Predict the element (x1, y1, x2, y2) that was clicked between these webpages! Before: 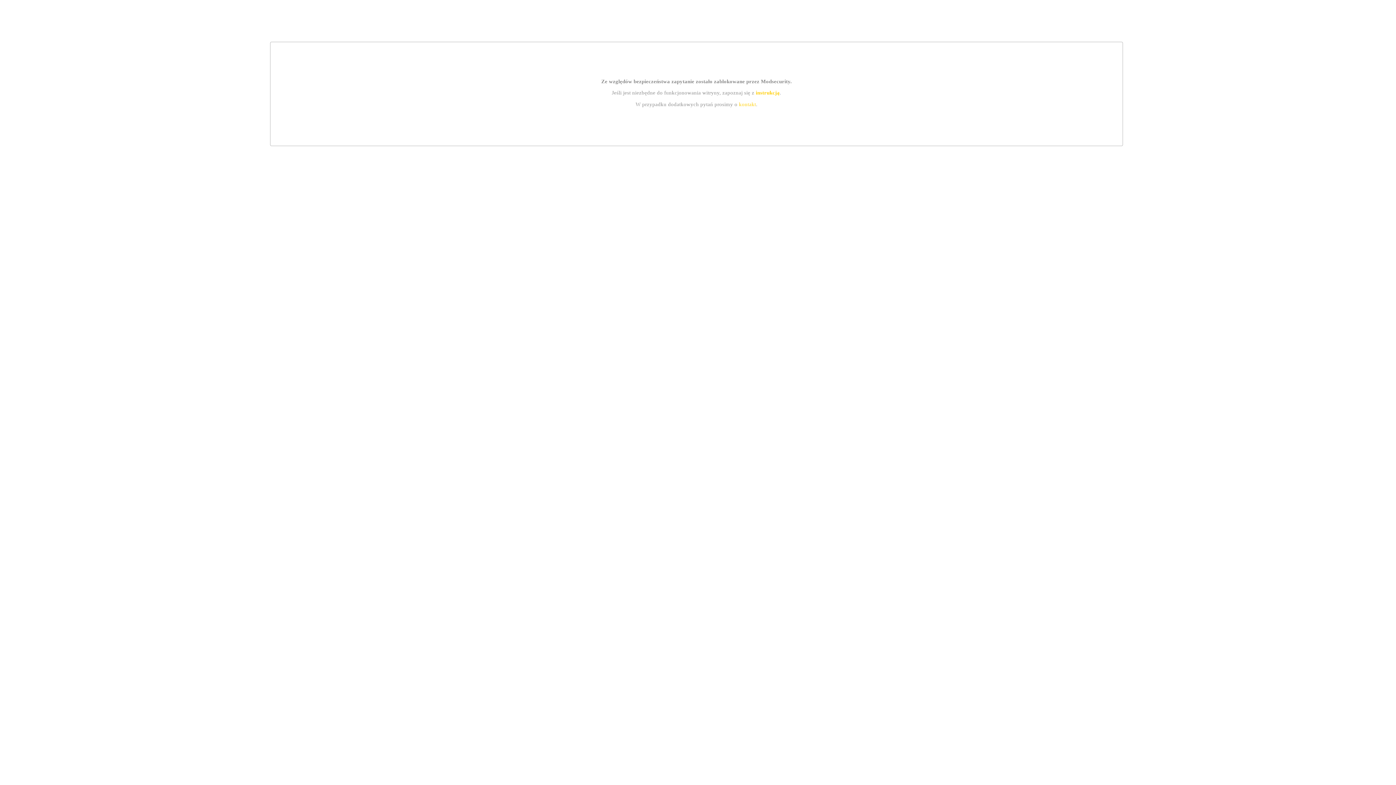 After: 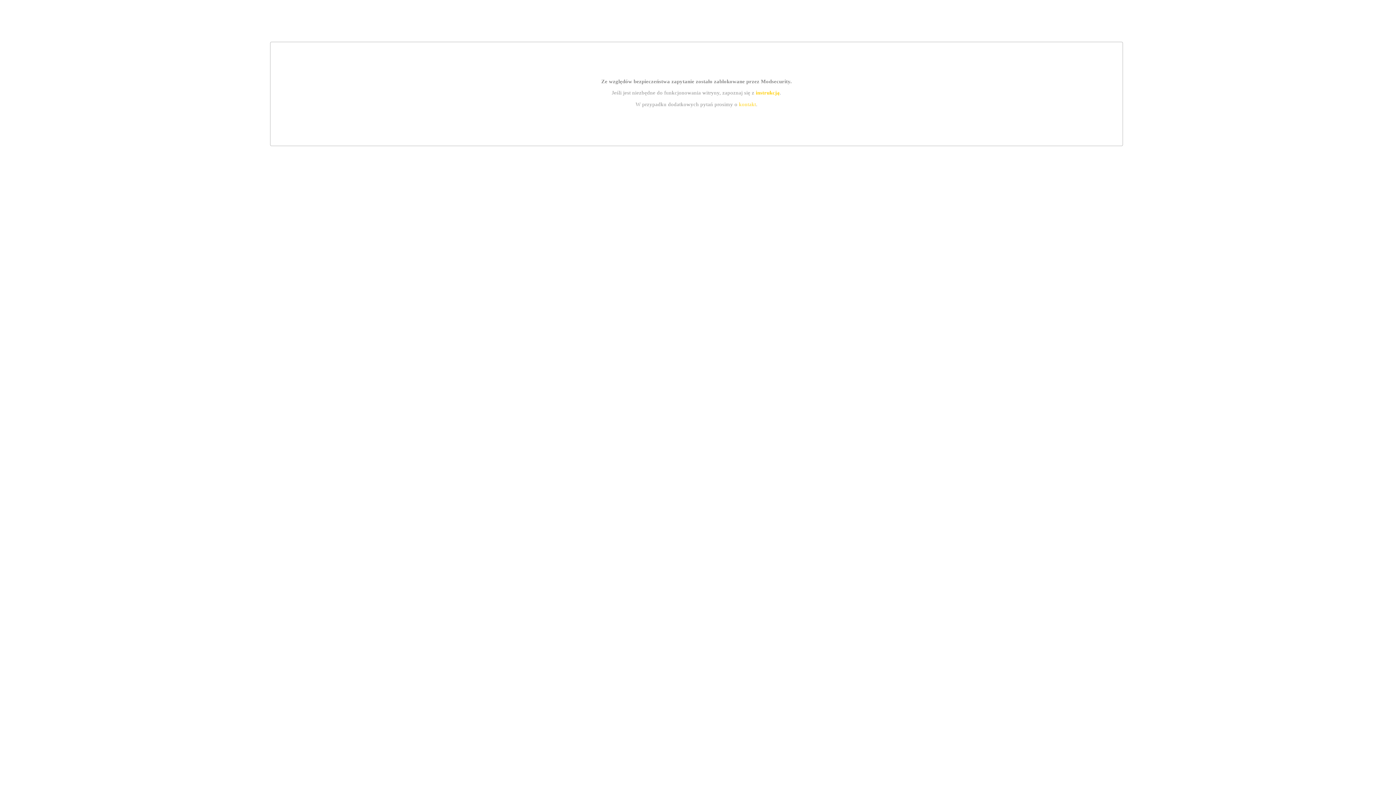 Action: label: instrukcją bbox: (755, 89, 779, 95)